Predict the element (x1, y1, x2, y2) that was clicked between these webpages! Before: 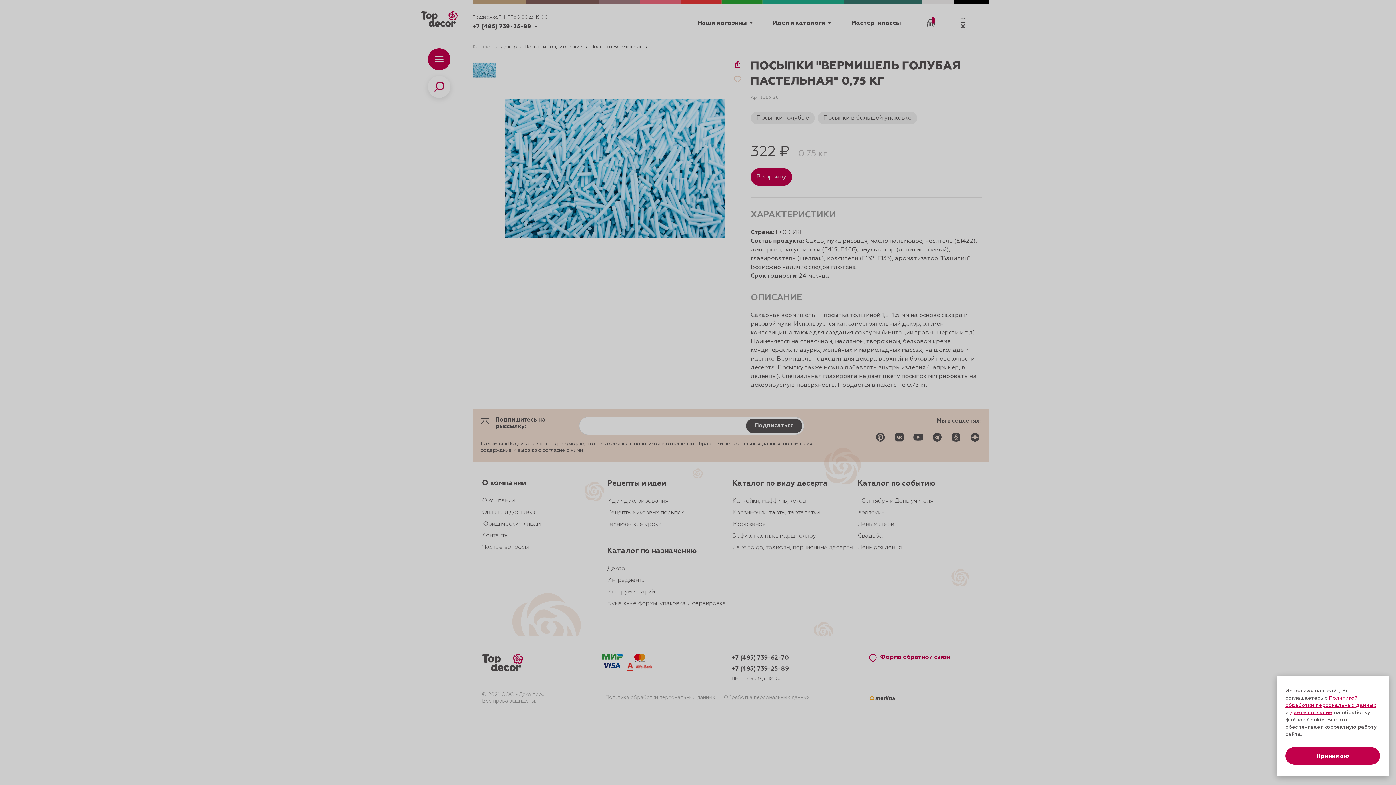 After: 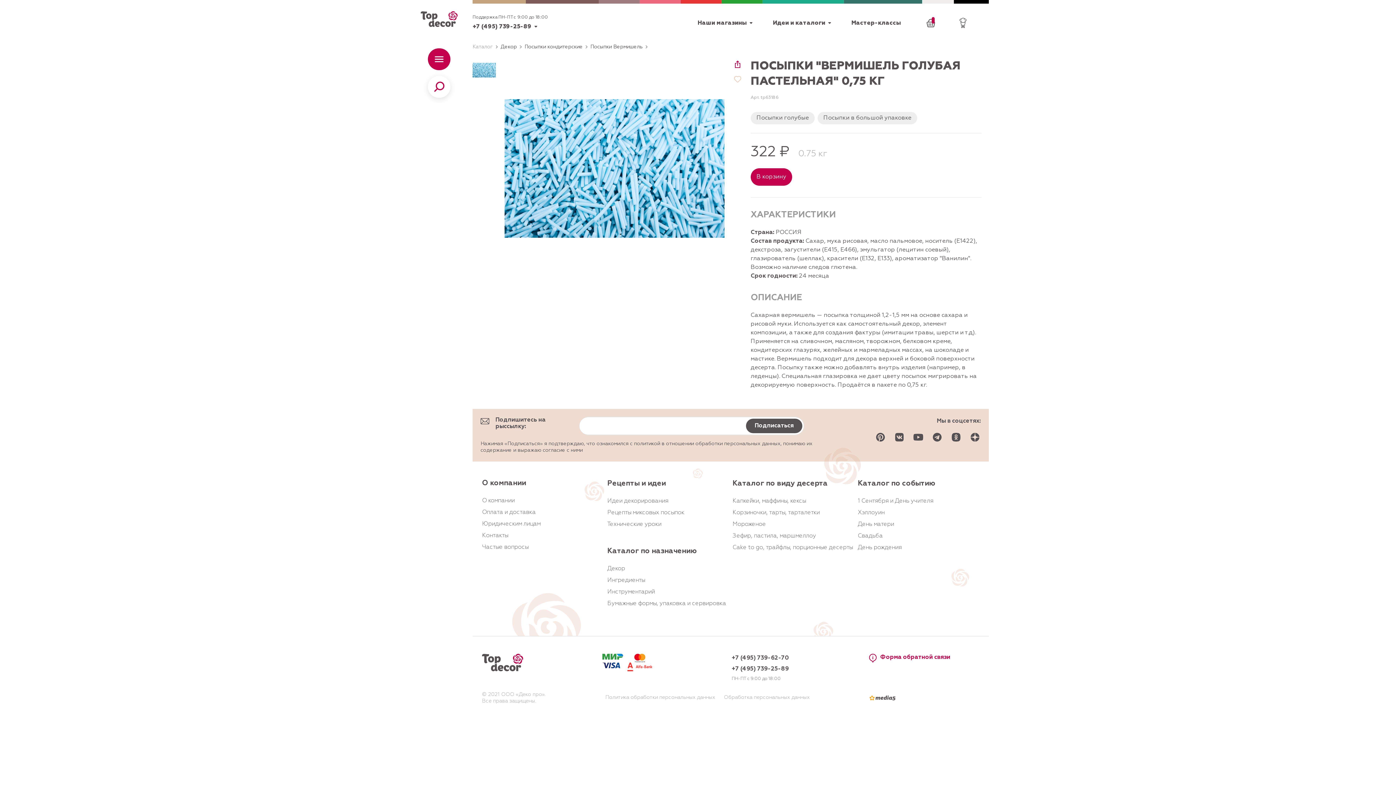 Action: label: Принимаю bbox: (1285, 747, 1380, 765)